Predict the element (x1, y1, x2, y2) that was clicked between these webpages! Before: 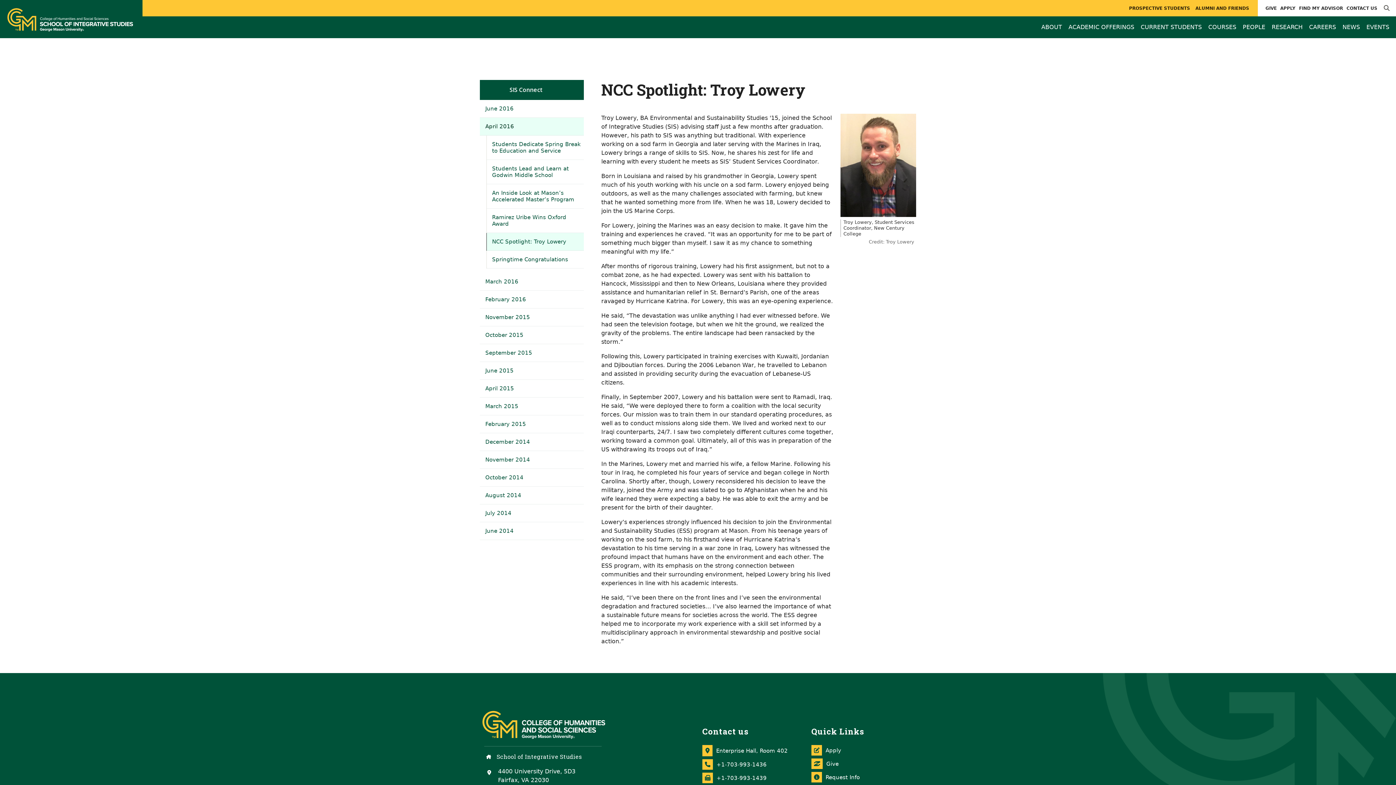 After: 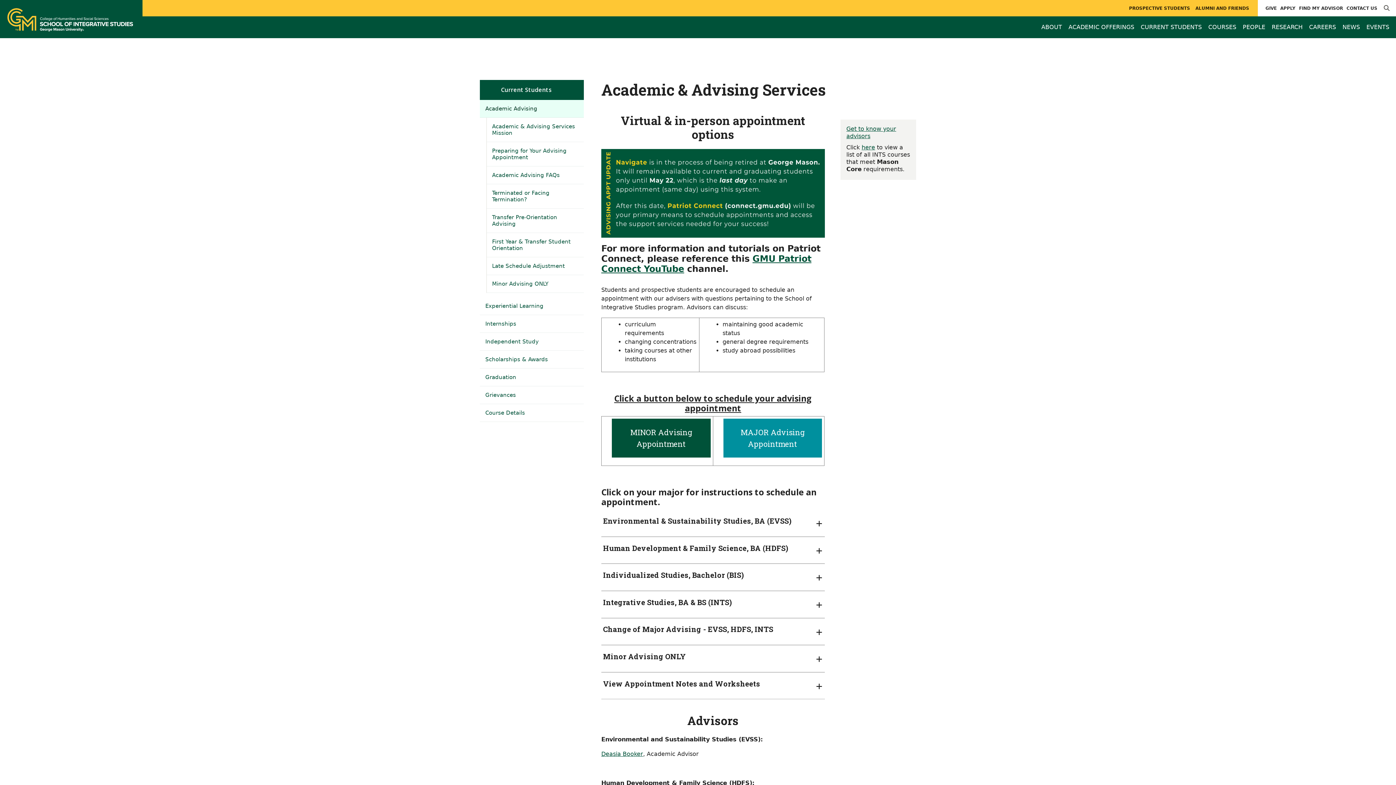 Action: bbox: (1297, 0, 1345, 16) label: FIND MY ADVISOR